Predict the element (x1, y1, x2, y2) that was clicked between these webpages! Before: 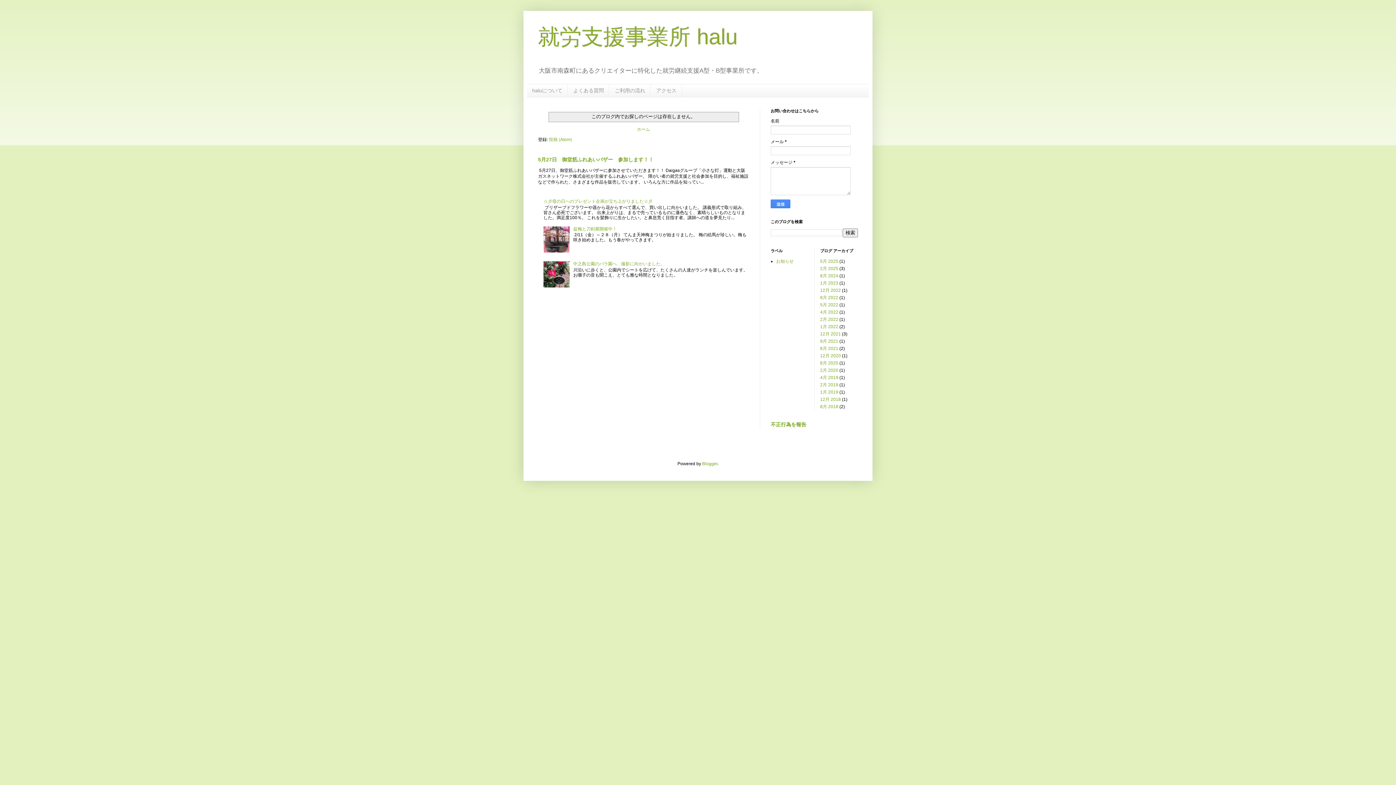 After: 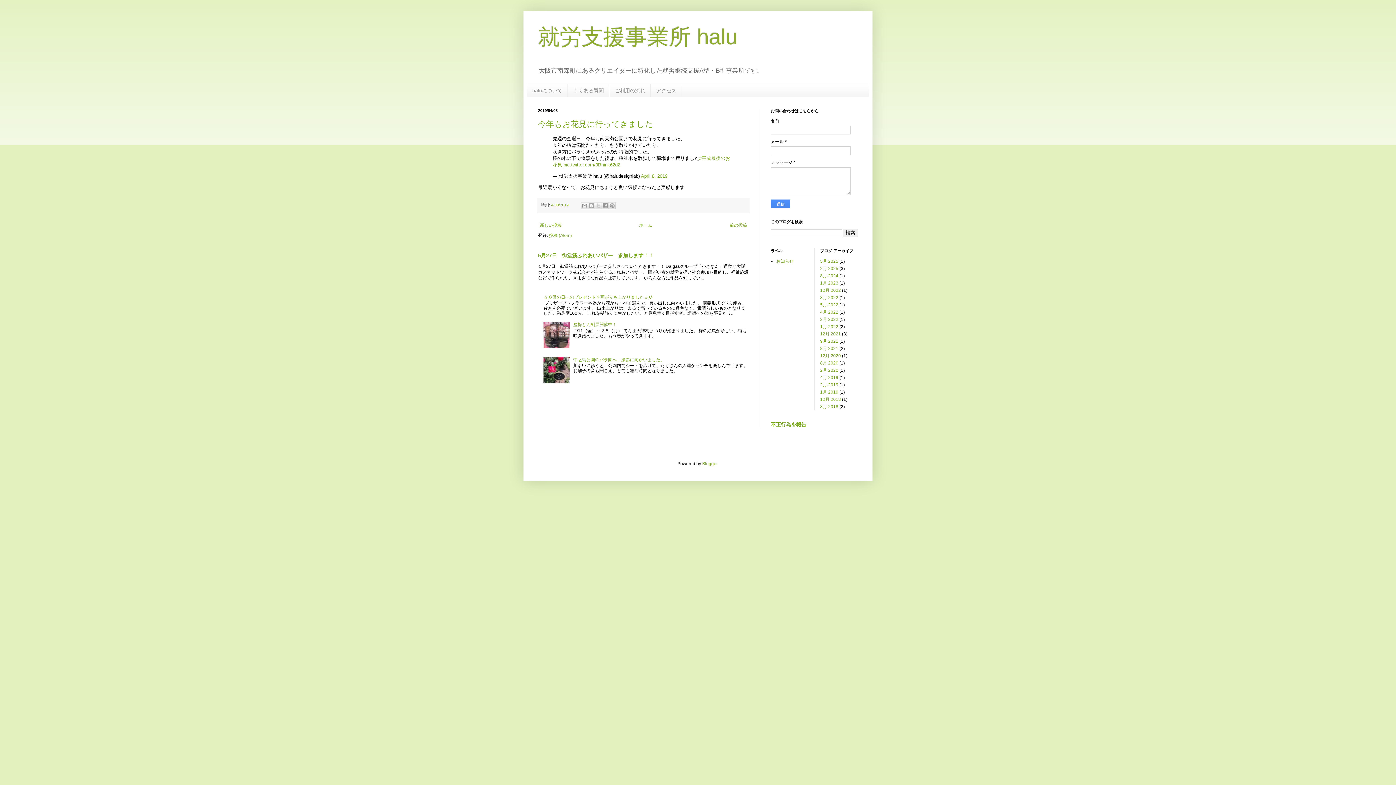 Action: label: 4月 2019 bbox: (820, 375, 838, 380)